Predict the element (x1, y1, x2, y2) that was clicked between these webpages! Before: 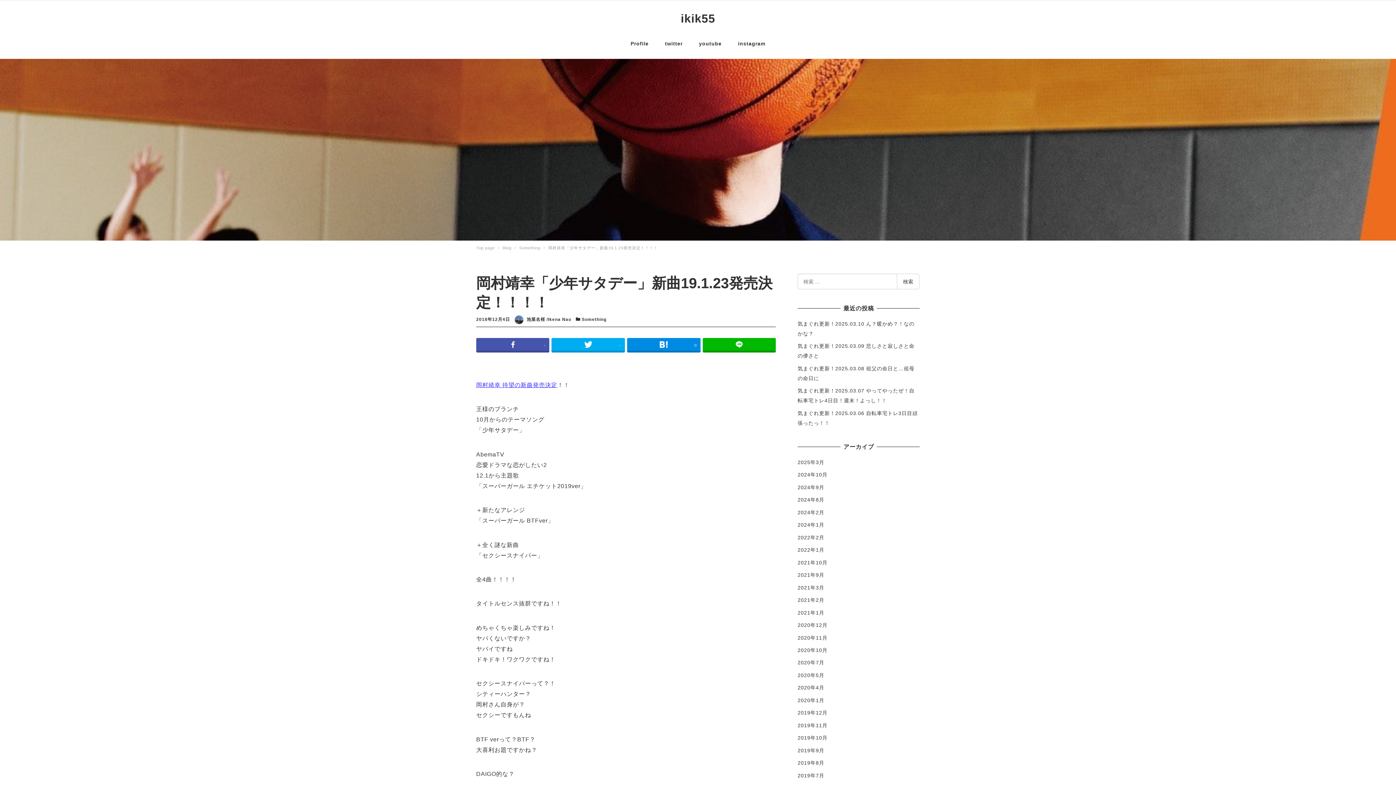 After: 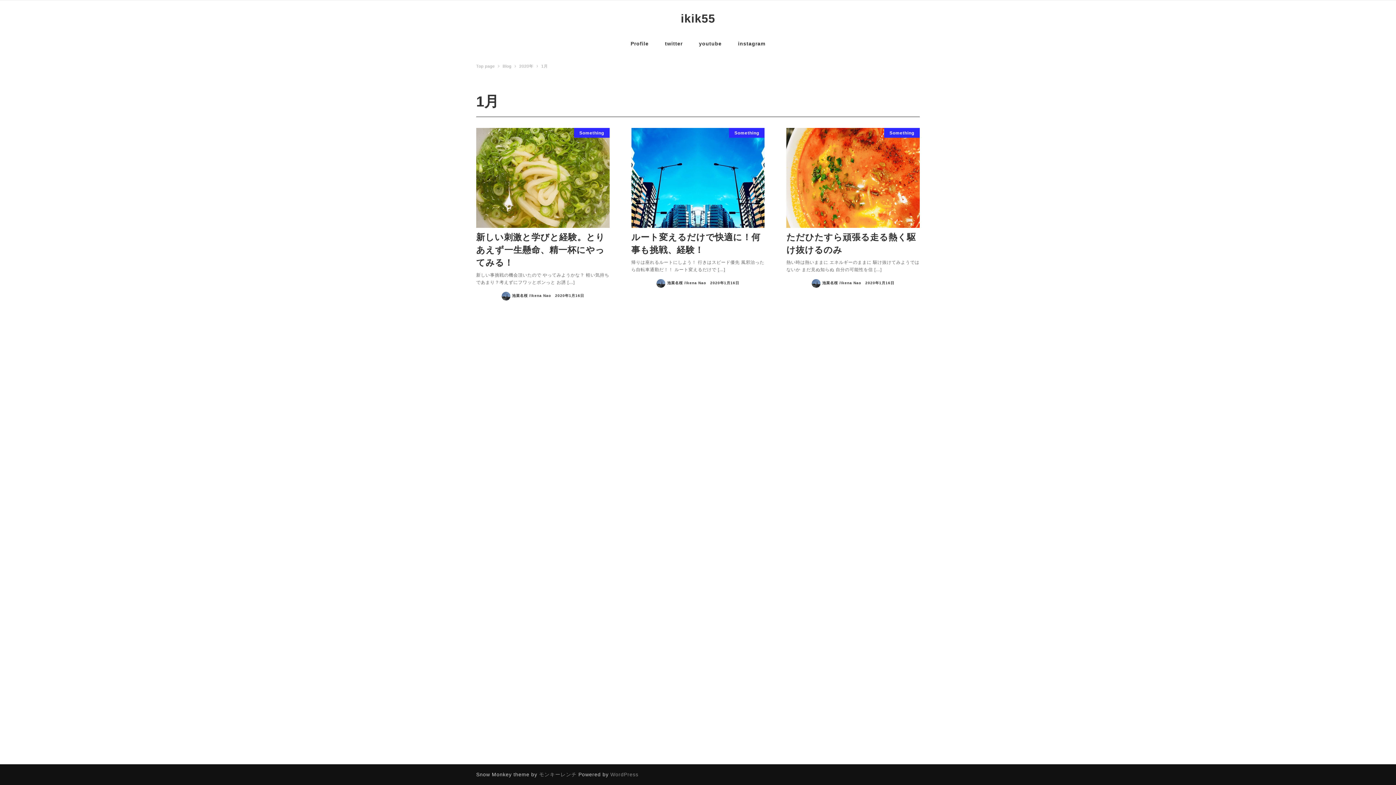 Action: bbox: (797, 697, 824, 703) label: 2020年1月